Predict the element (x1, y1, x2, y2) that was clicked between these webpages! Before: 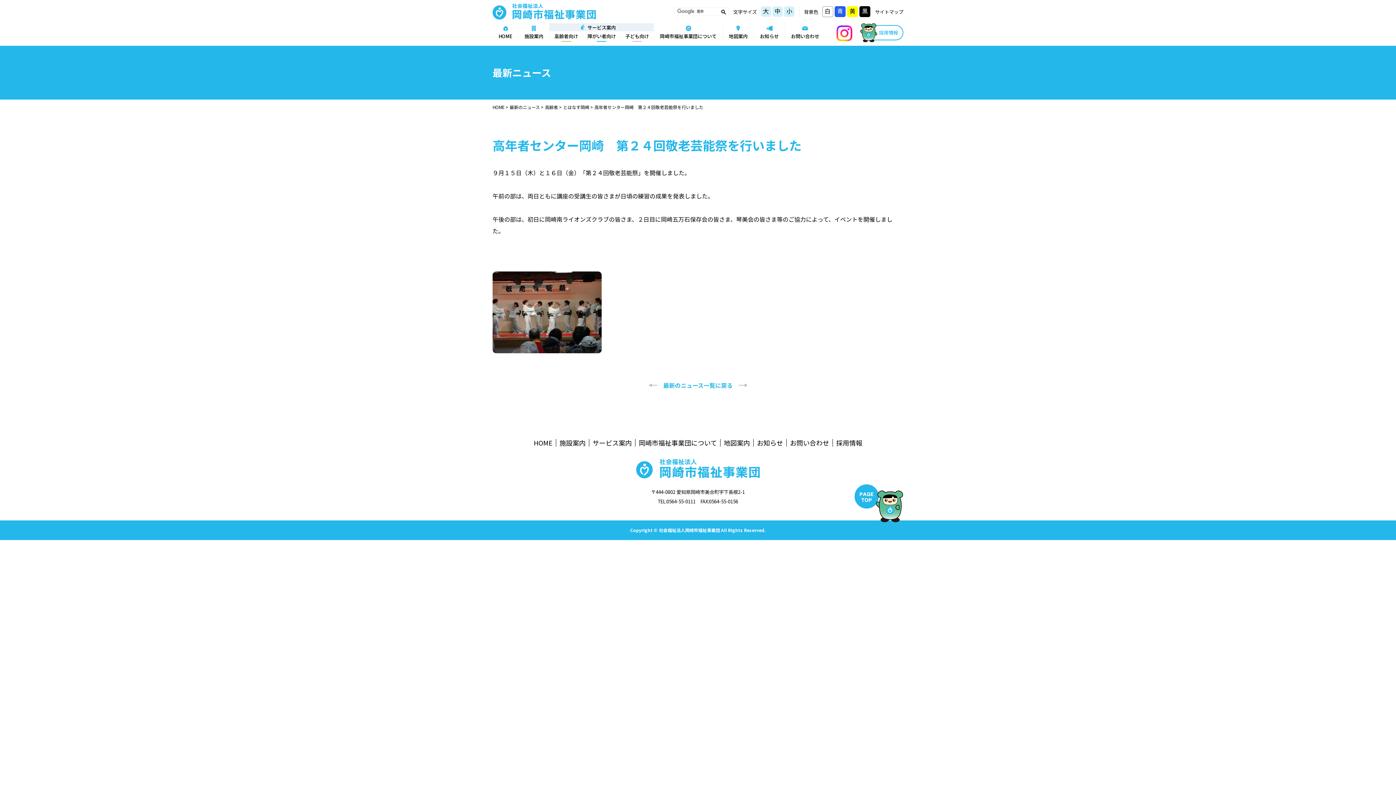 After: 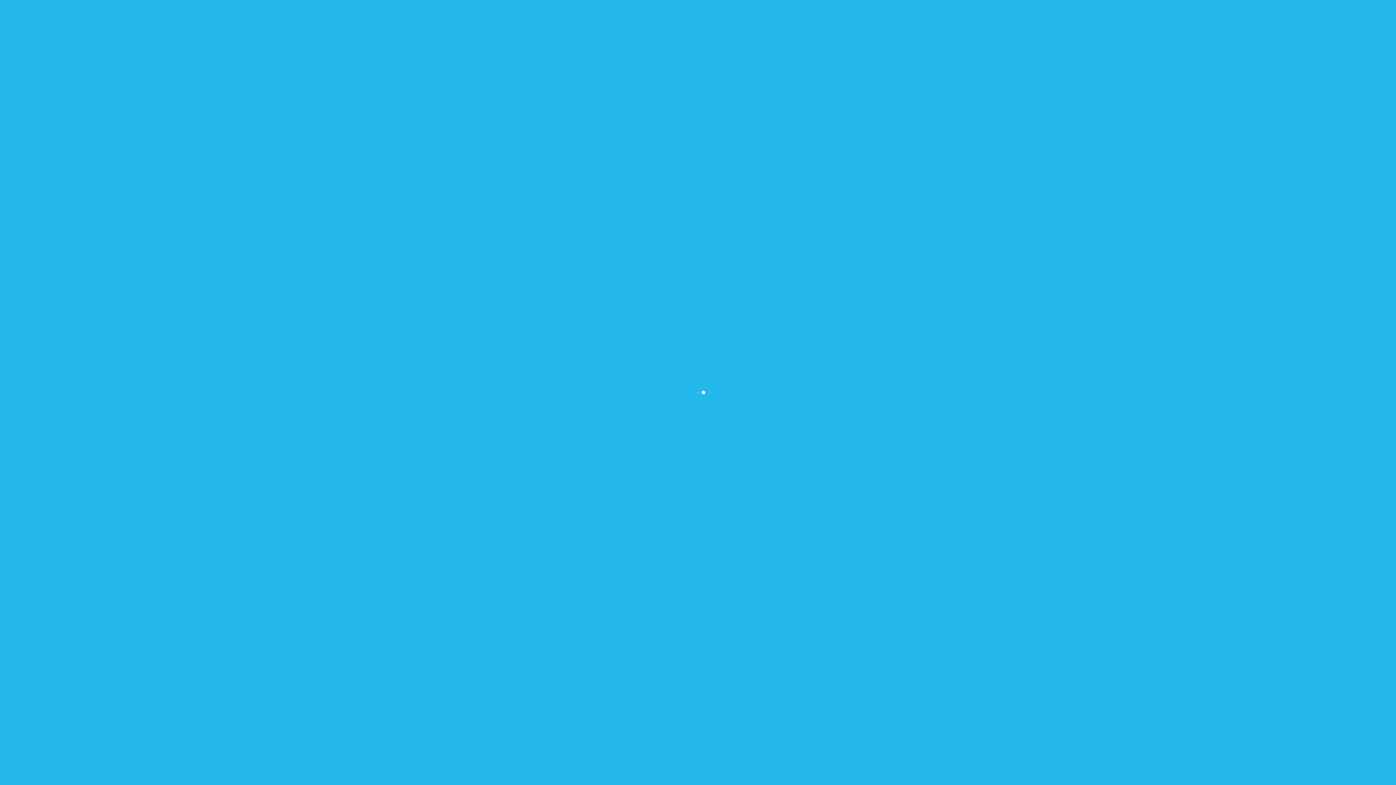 Action: bbox: (556, 439, 589, 446) label: 施設案内